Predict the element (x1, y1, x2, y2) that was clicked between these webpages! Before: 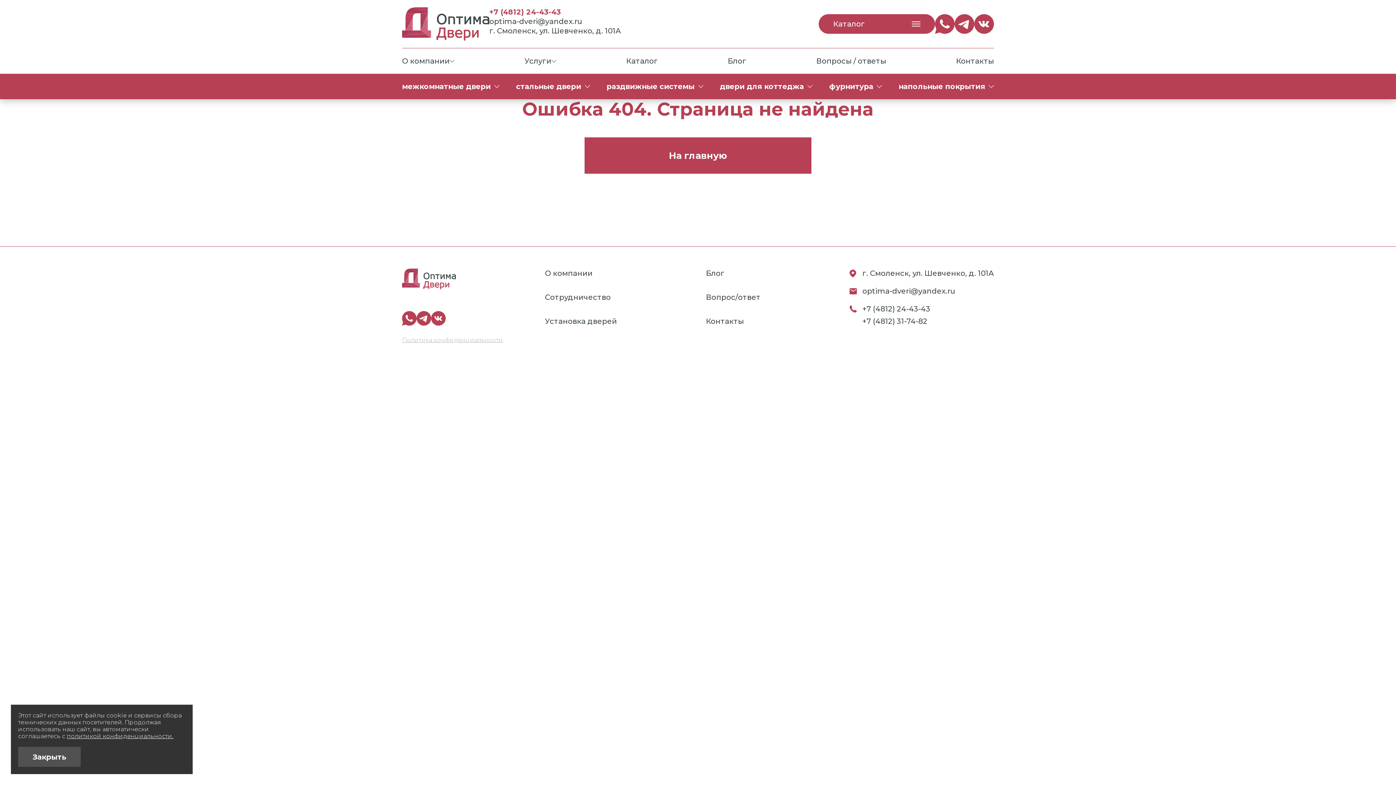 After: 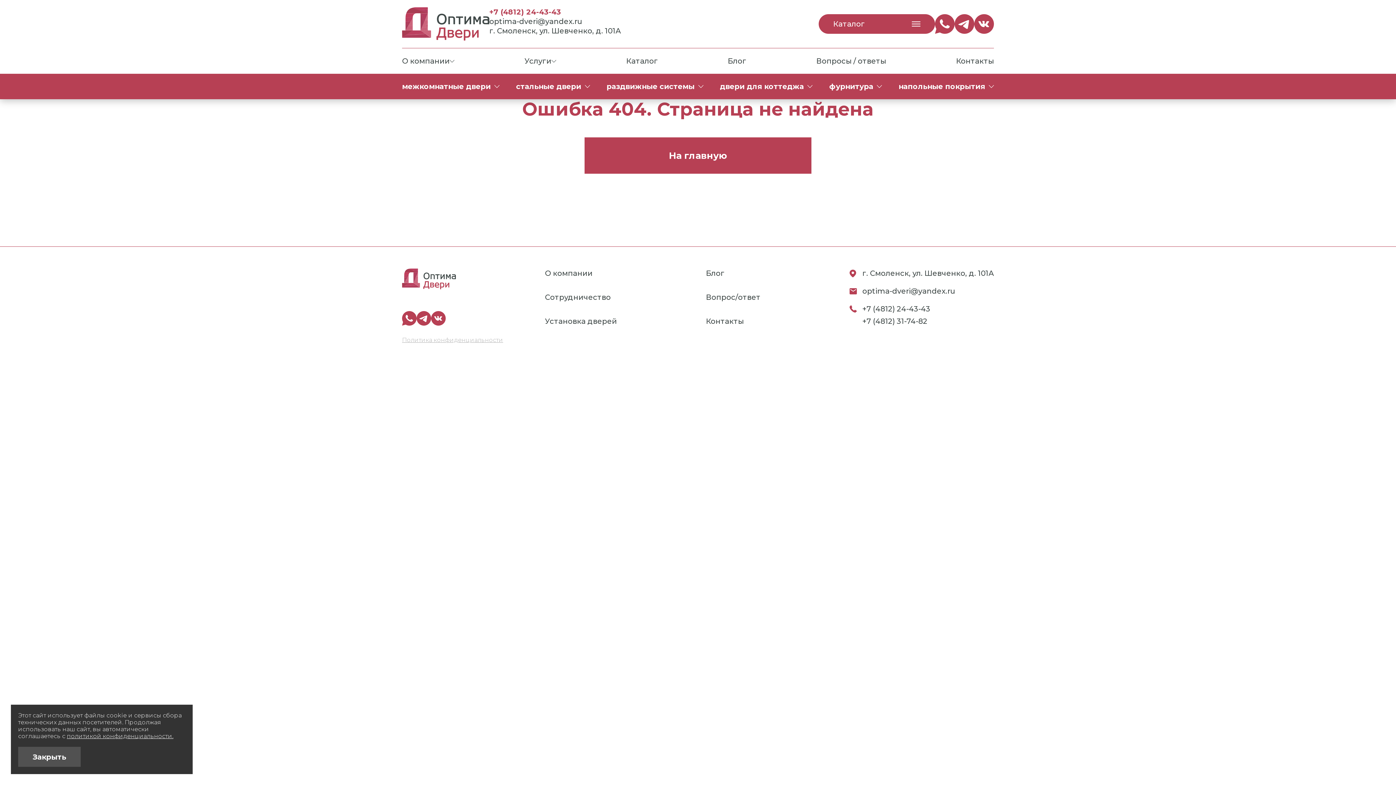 Action: label: optima-dveri@yandex.ru bbox: (489, 16, 621, 26)